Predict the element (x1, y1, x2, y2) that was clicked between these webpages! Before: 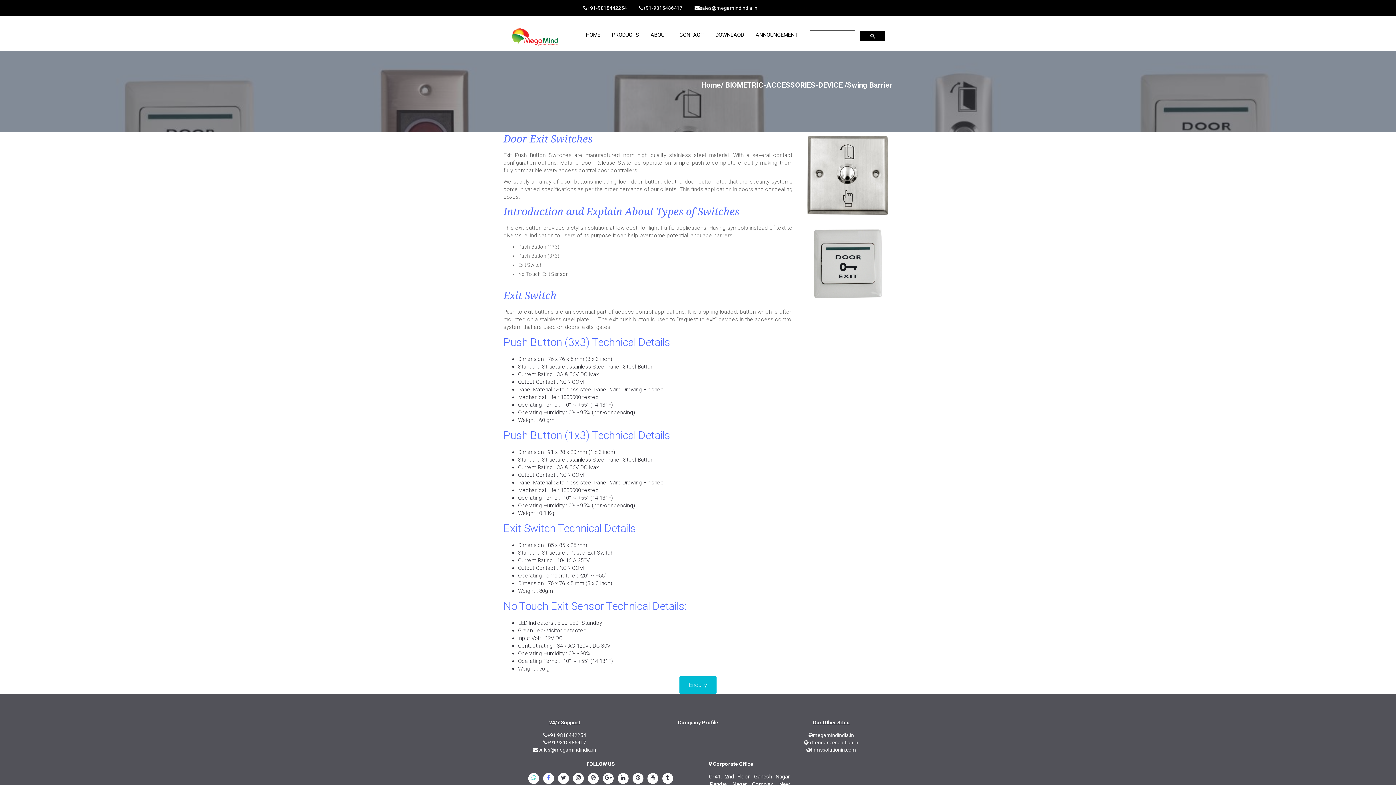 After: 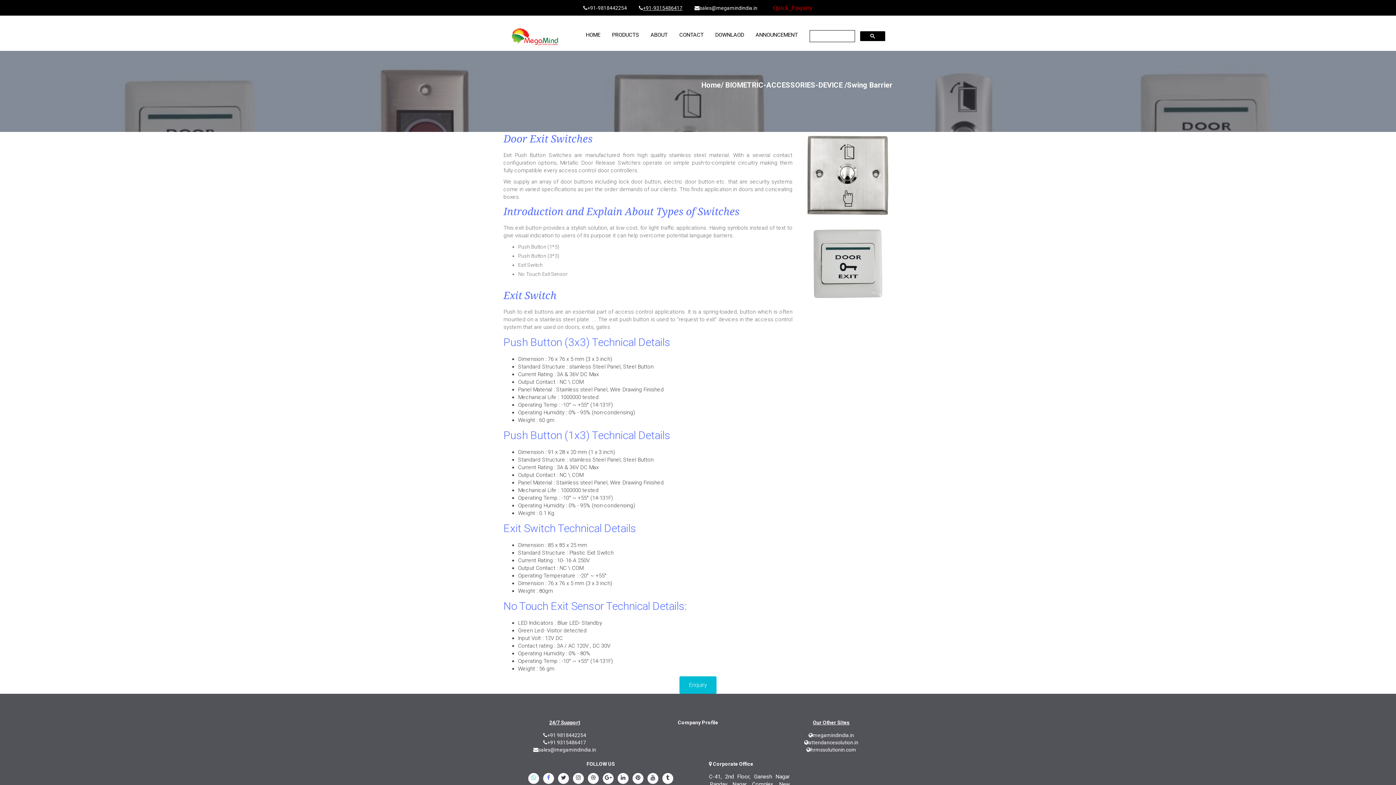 Action: bbox: (639, 5, 682, 10) label: +91-9315486417